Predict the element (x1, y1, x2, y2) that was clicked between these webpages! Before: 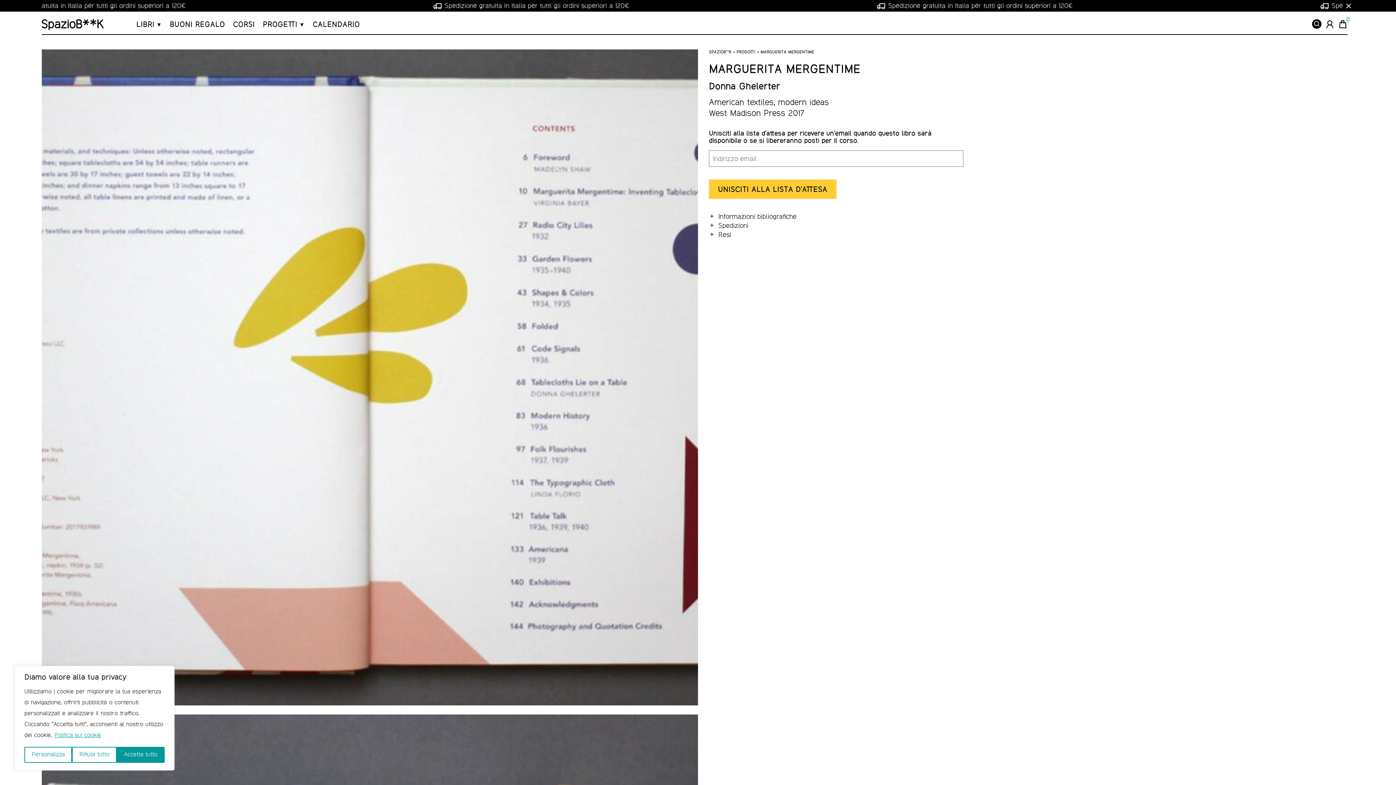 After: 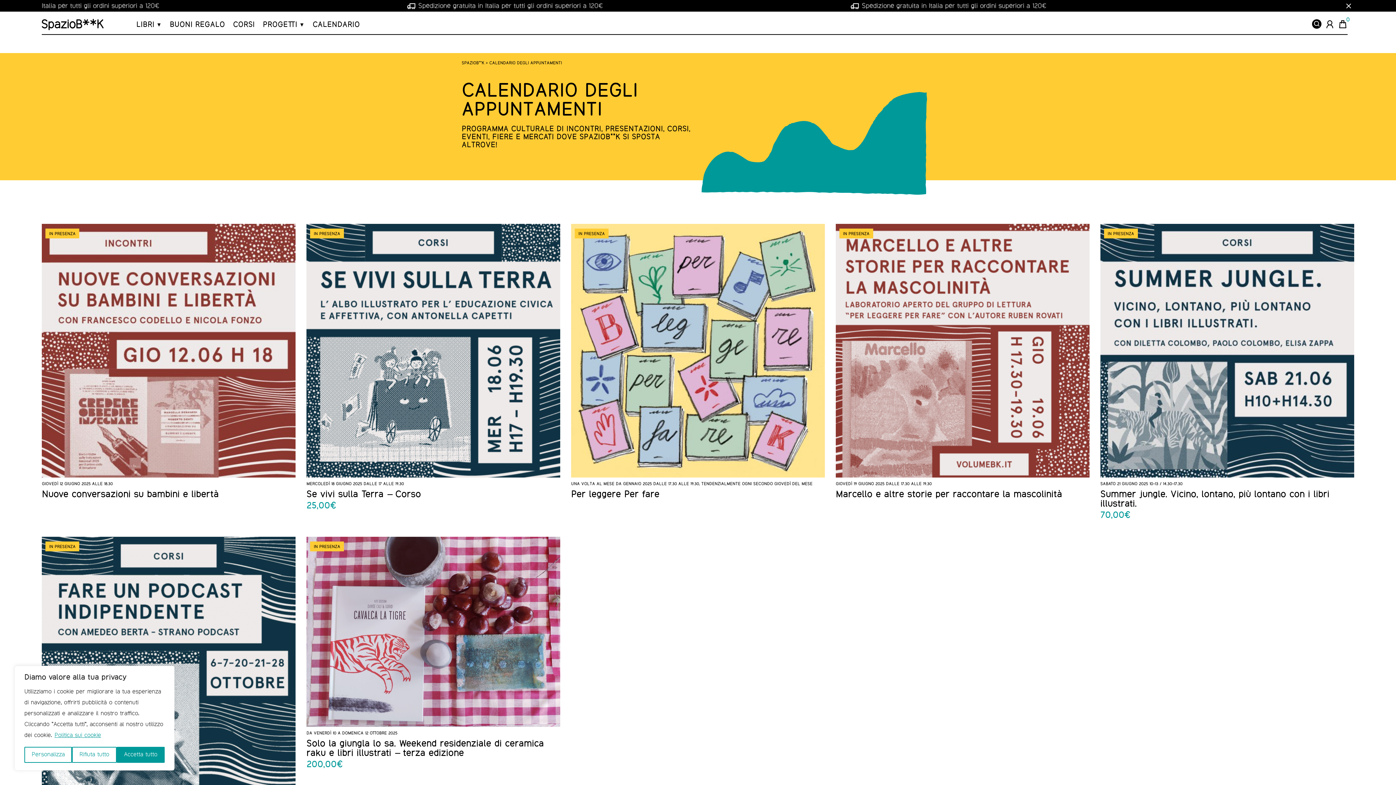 Action: bbox: (312, 21, 359, 28) label: CALENDARIO